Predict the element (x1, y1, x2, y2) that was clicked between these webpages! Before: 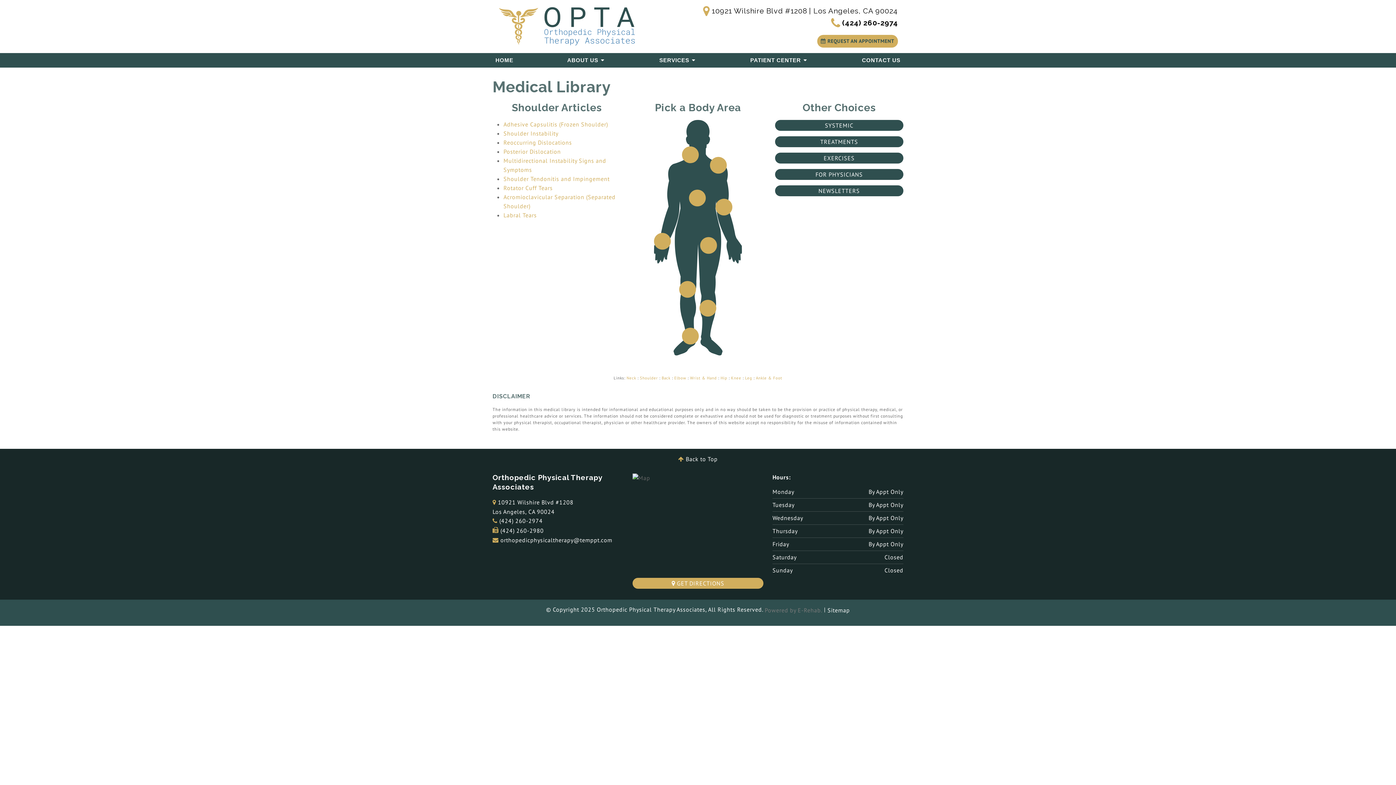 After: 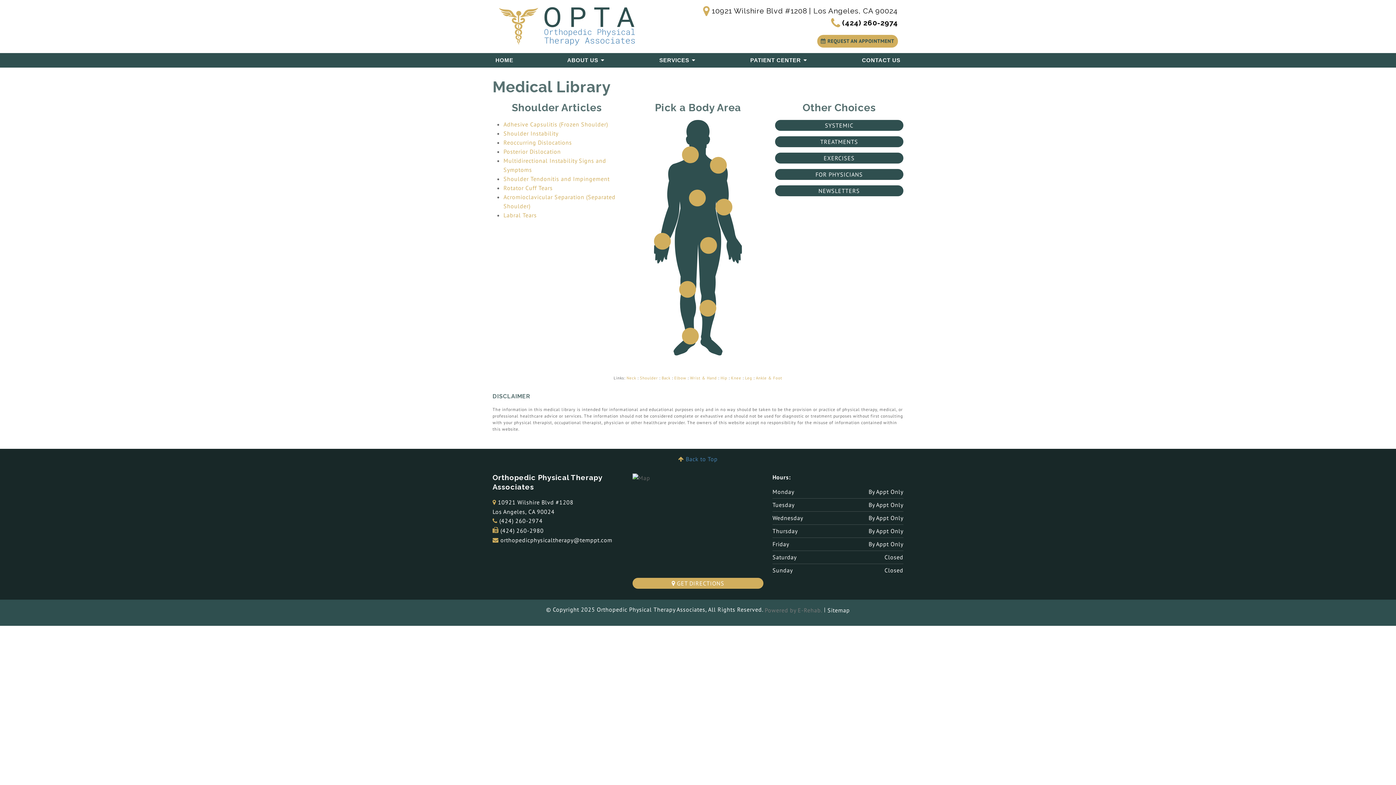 Action: label:  Back to Top bbox: (678, 455, 717, 463)